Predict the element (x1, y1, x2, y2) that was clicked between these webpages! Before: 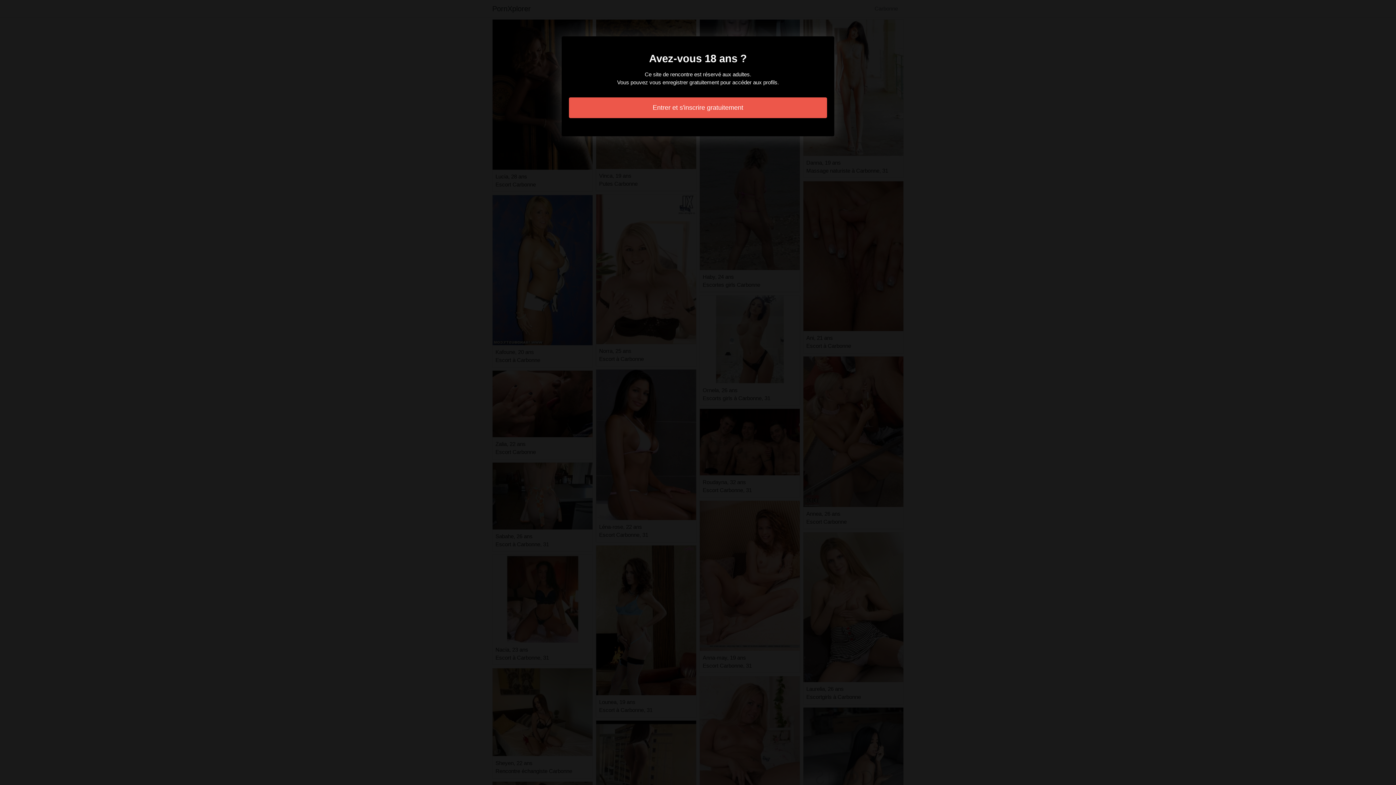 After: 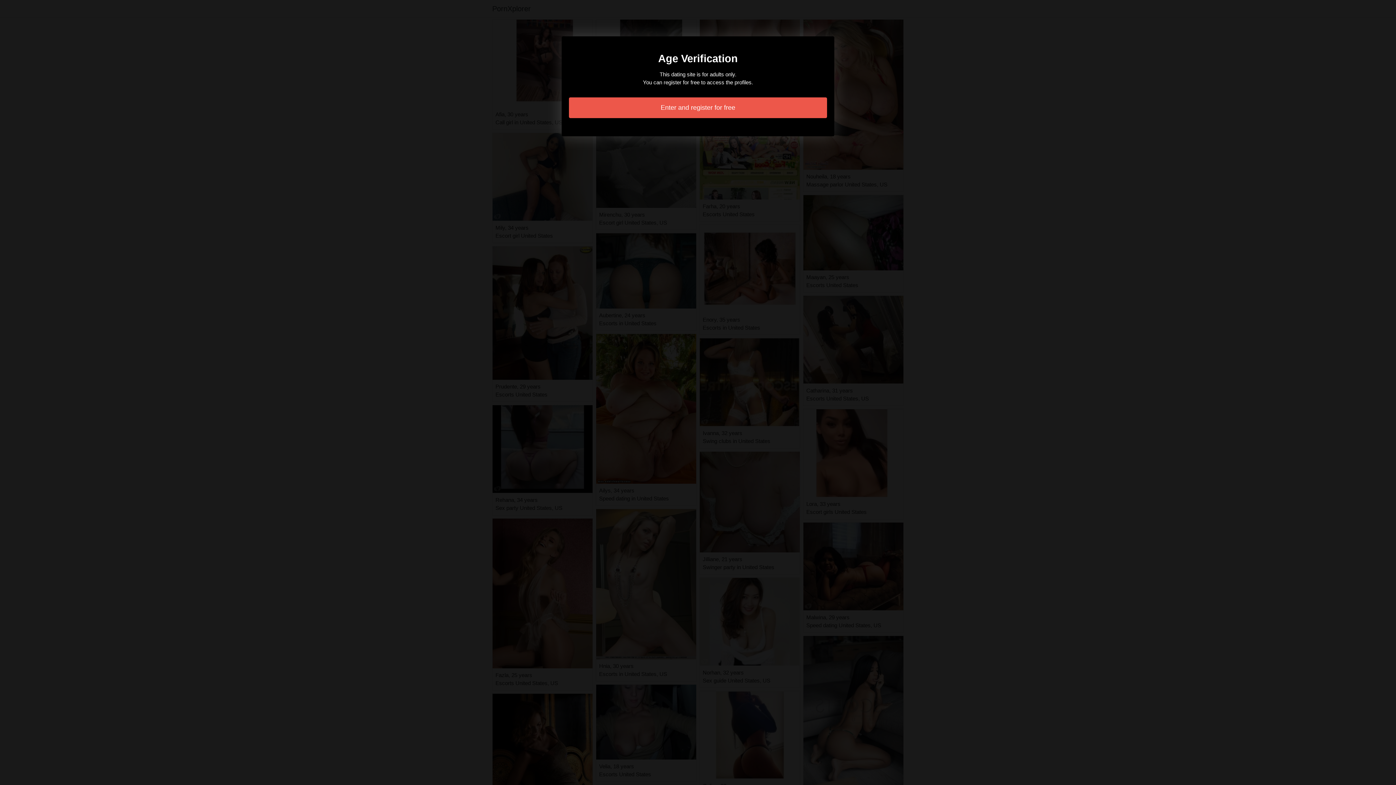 Action: label: Entrer et s'inscrire gratuitement bbox: (569, 97, 827, 118)